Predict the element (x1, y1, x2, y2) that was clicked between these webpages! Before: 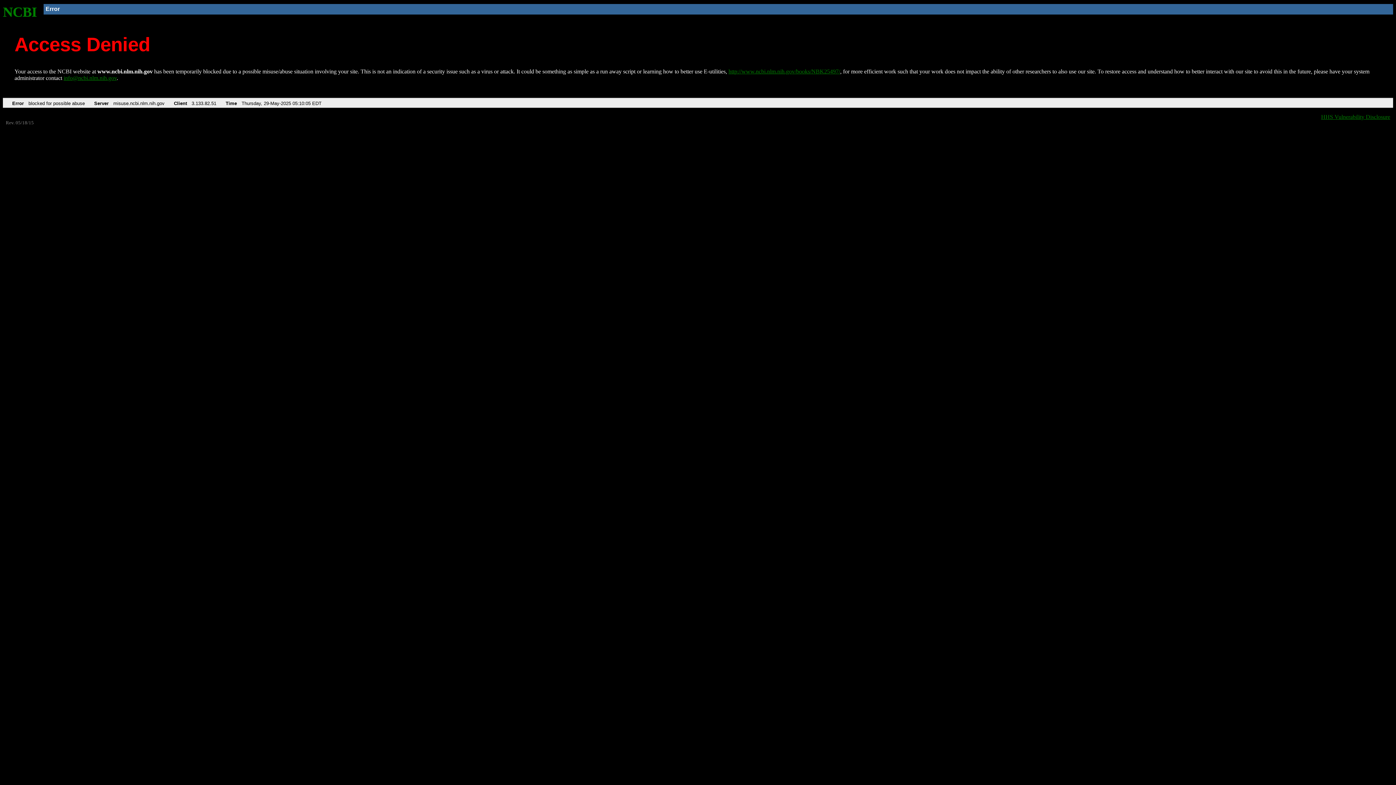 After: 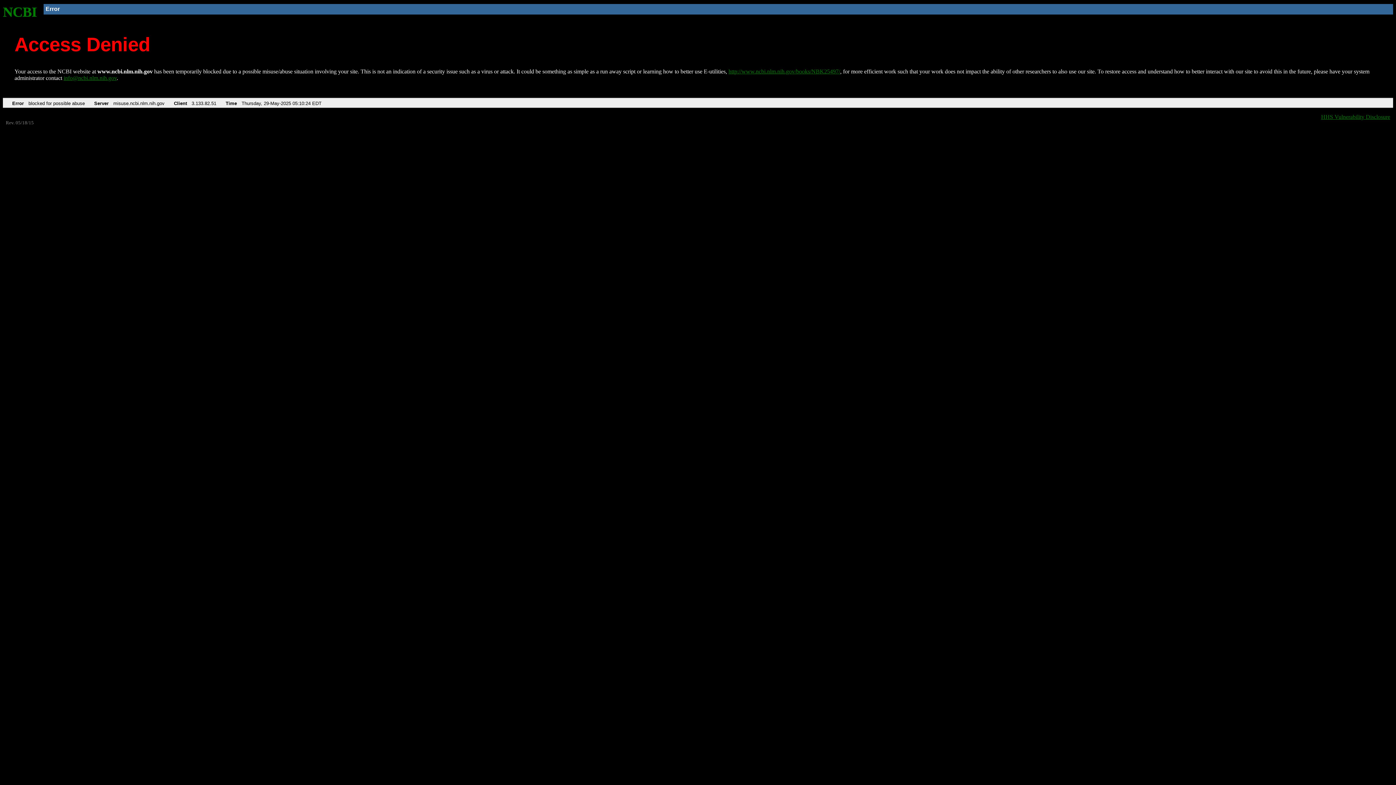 Action: label: NCBI bbox: (2, 4, 37, 19)